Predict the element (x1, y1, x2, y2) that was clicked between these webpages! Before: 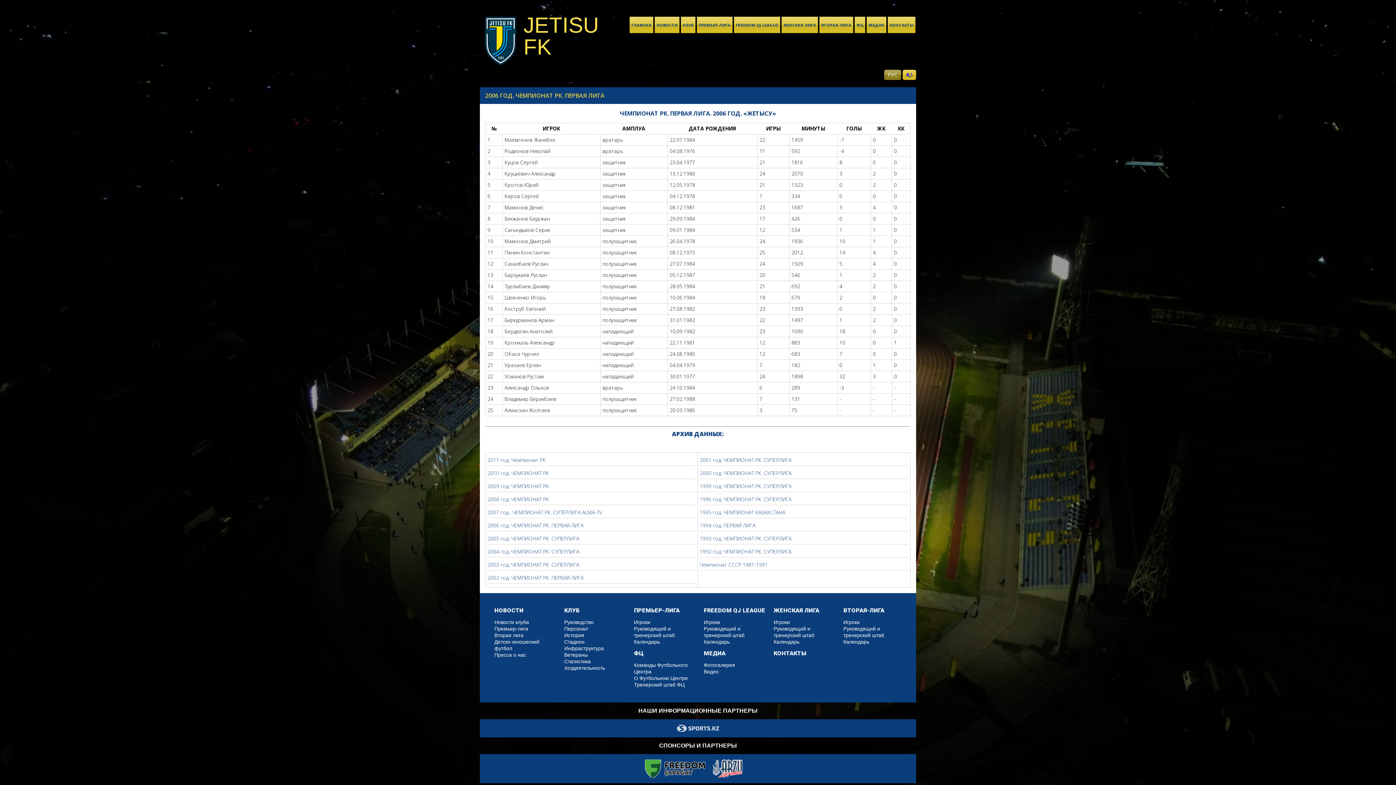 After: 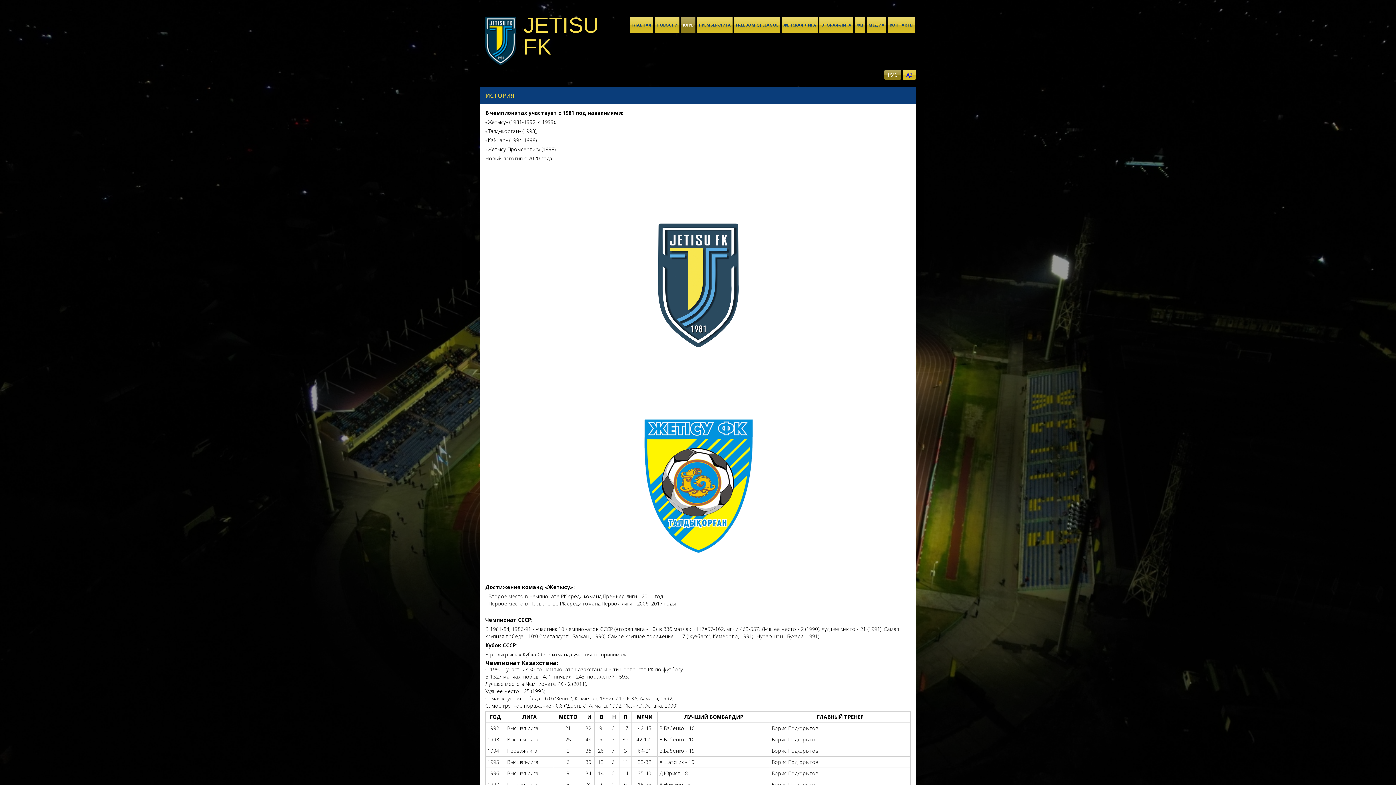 Action: label: КЛУБ bbox: (681, 16, 695, 33)